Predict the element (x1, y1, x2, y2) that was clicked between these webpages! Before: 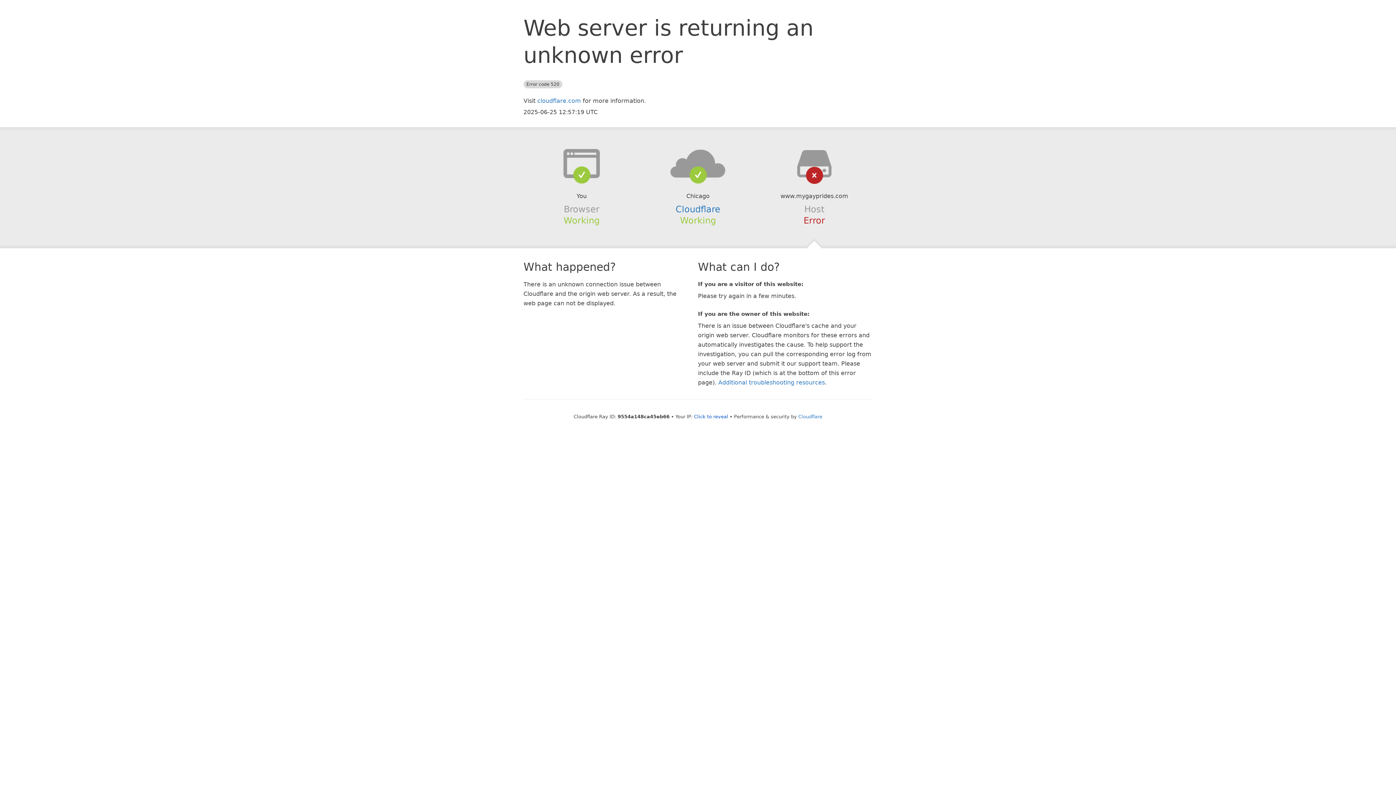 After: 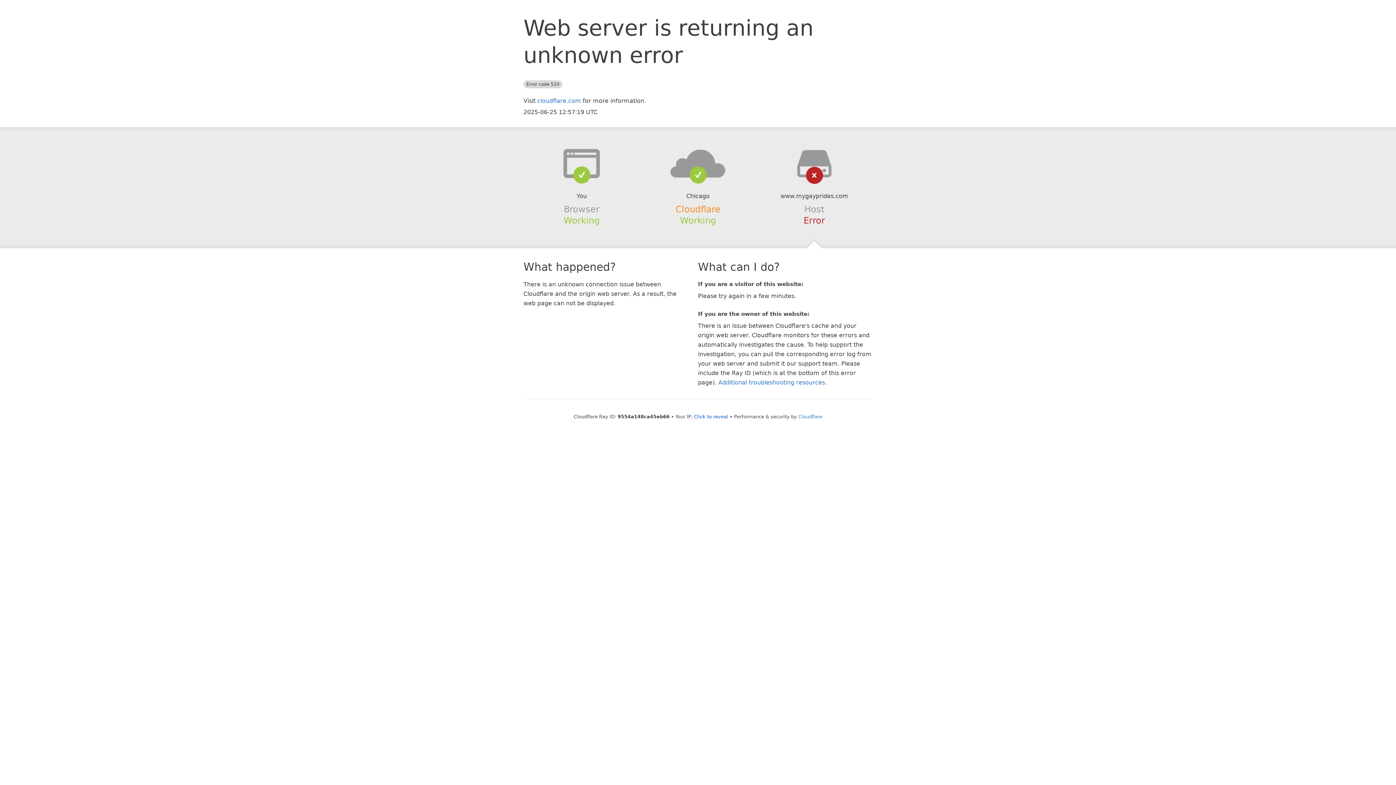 Action: bbox: (675, 204, 720, 214) label: Cloudflare